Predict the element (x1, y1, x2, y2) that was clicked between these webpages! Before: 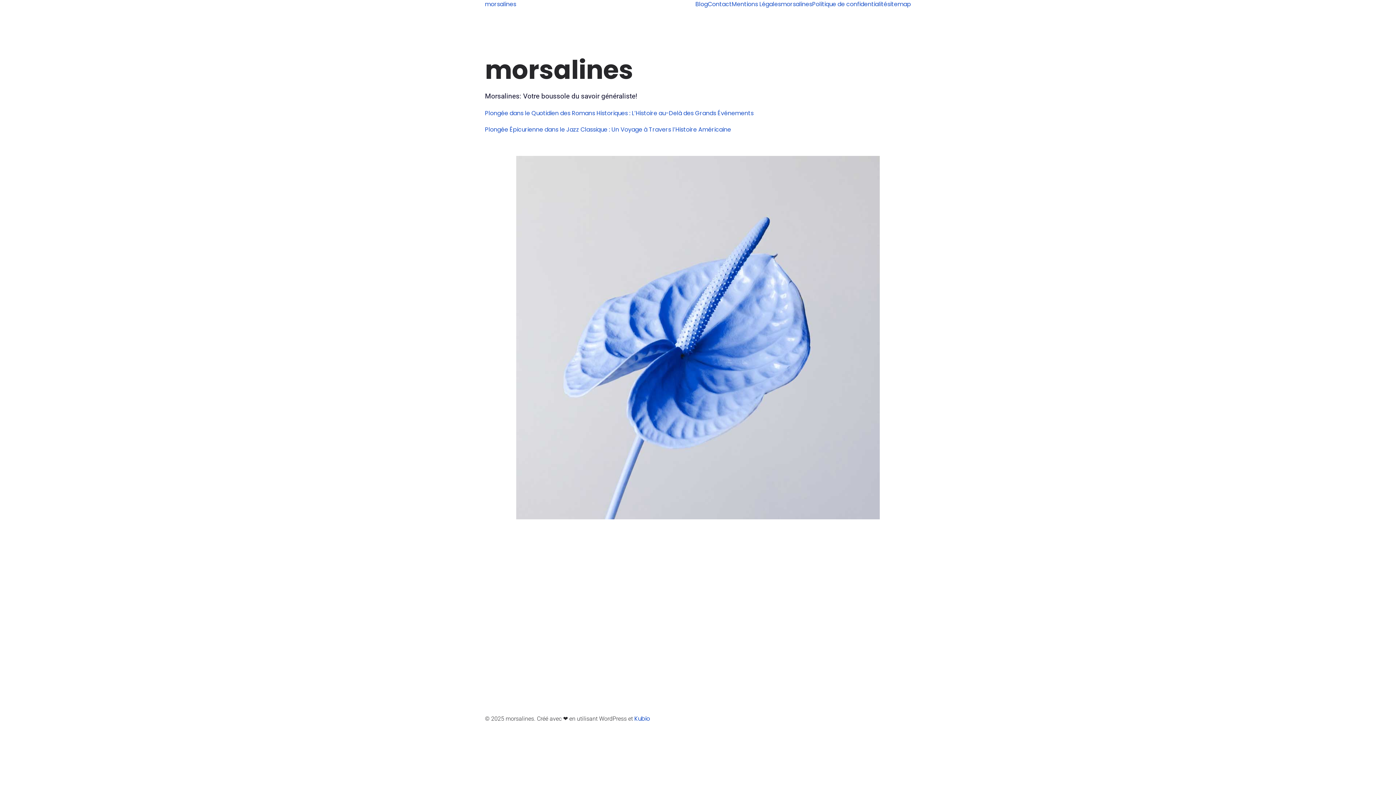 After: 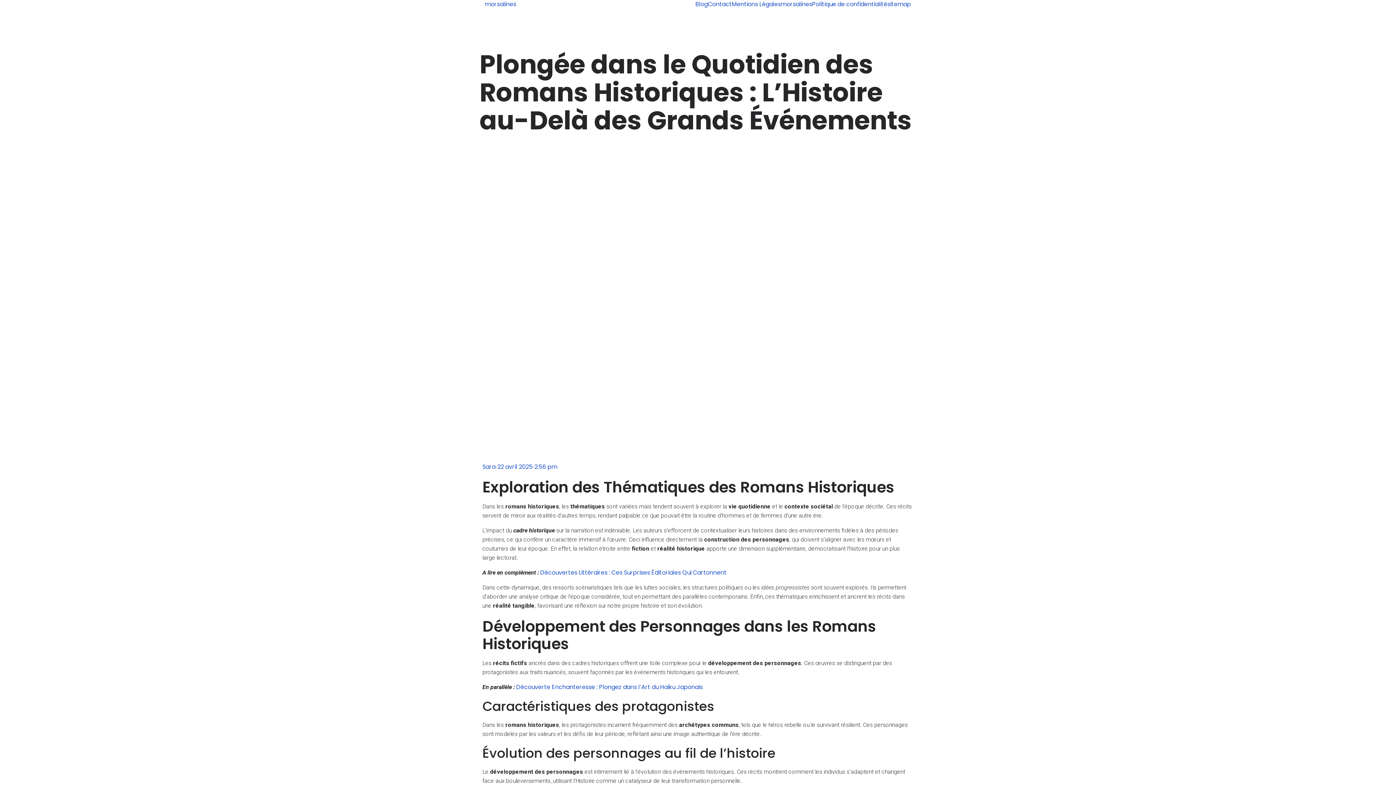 Action: bbox: (485, 109, 753, 117) label: Plongée dans le Quotidien des Romans Historiques : L’Histoire au-Delà des Grands Événements